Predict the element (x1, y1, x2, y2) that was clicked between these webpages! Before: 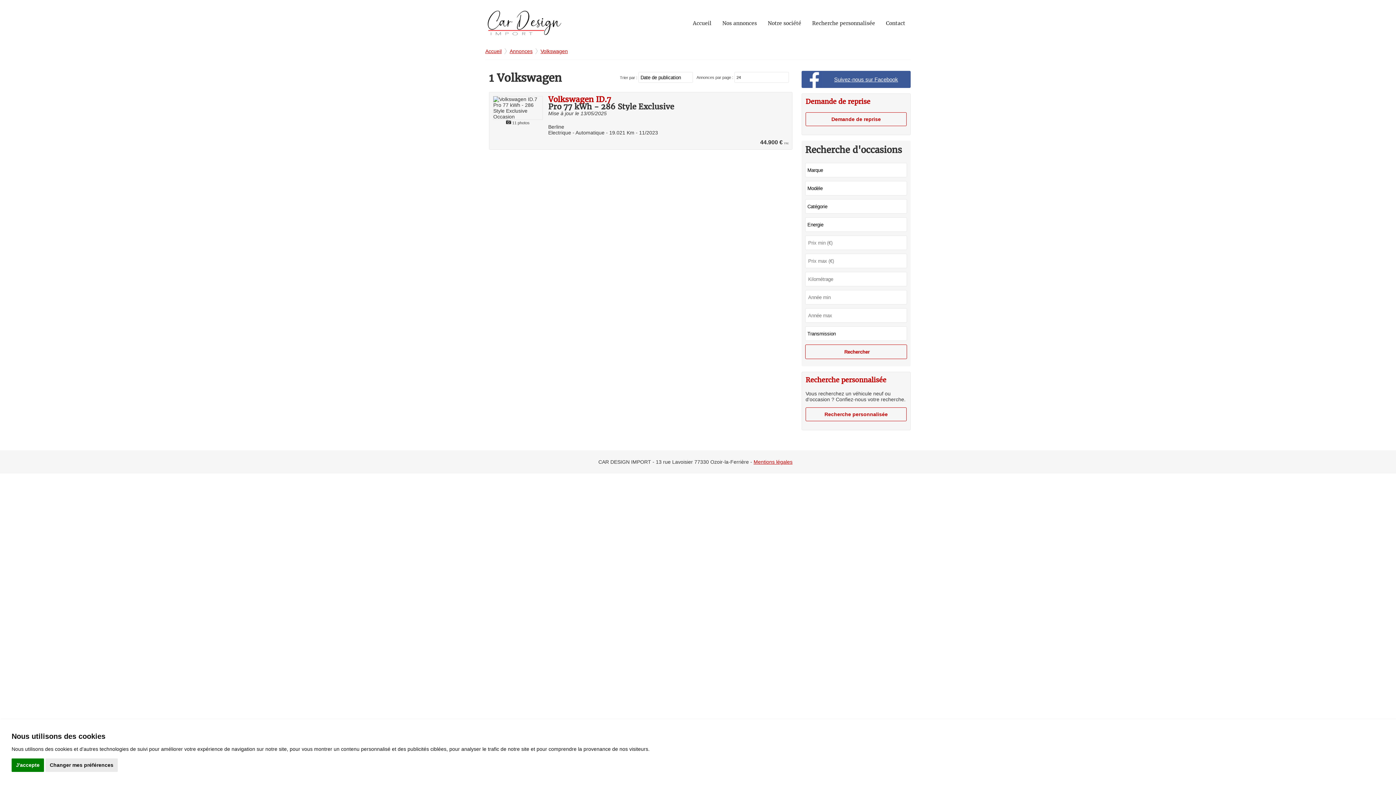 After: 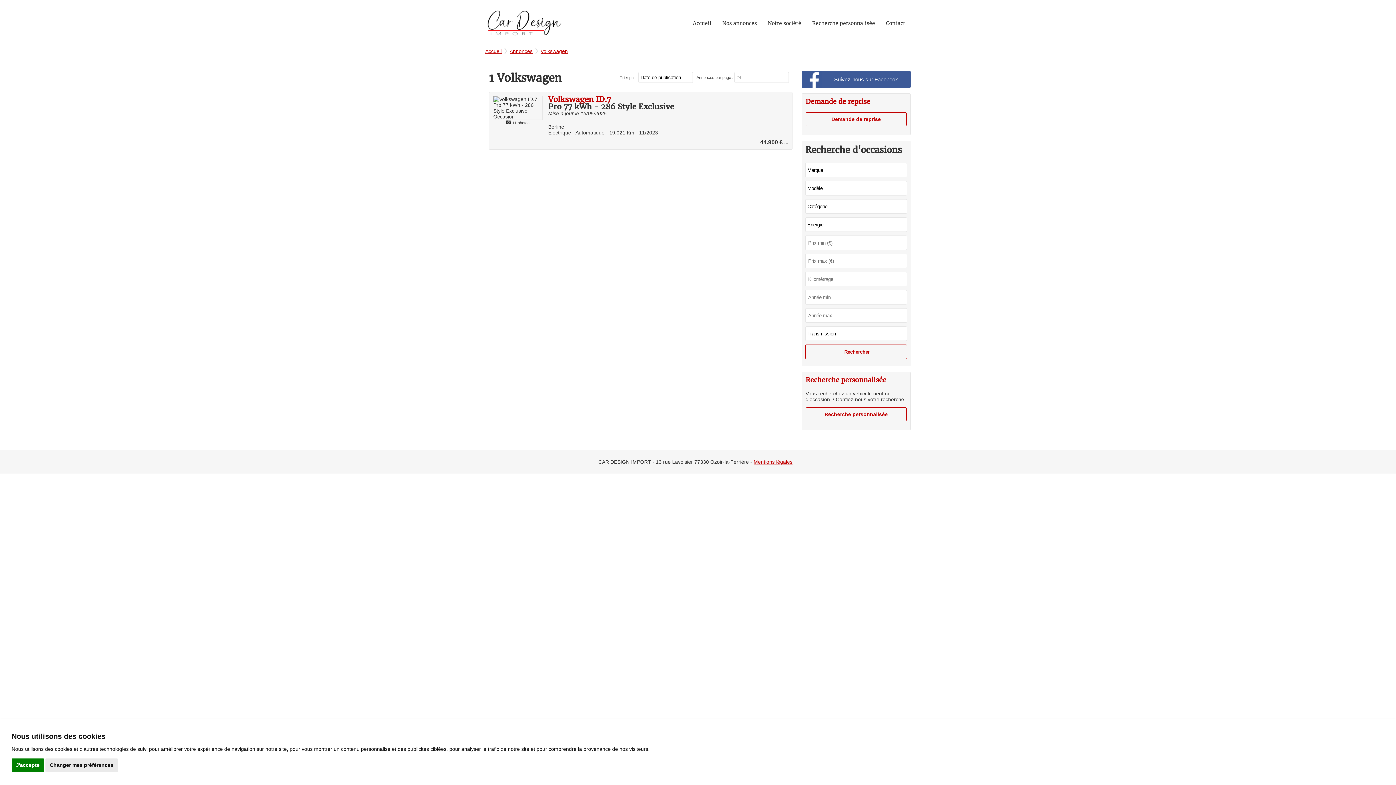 Action: bbox: (801, 71, 910, 88) label: Suivez-nous sur Facebook